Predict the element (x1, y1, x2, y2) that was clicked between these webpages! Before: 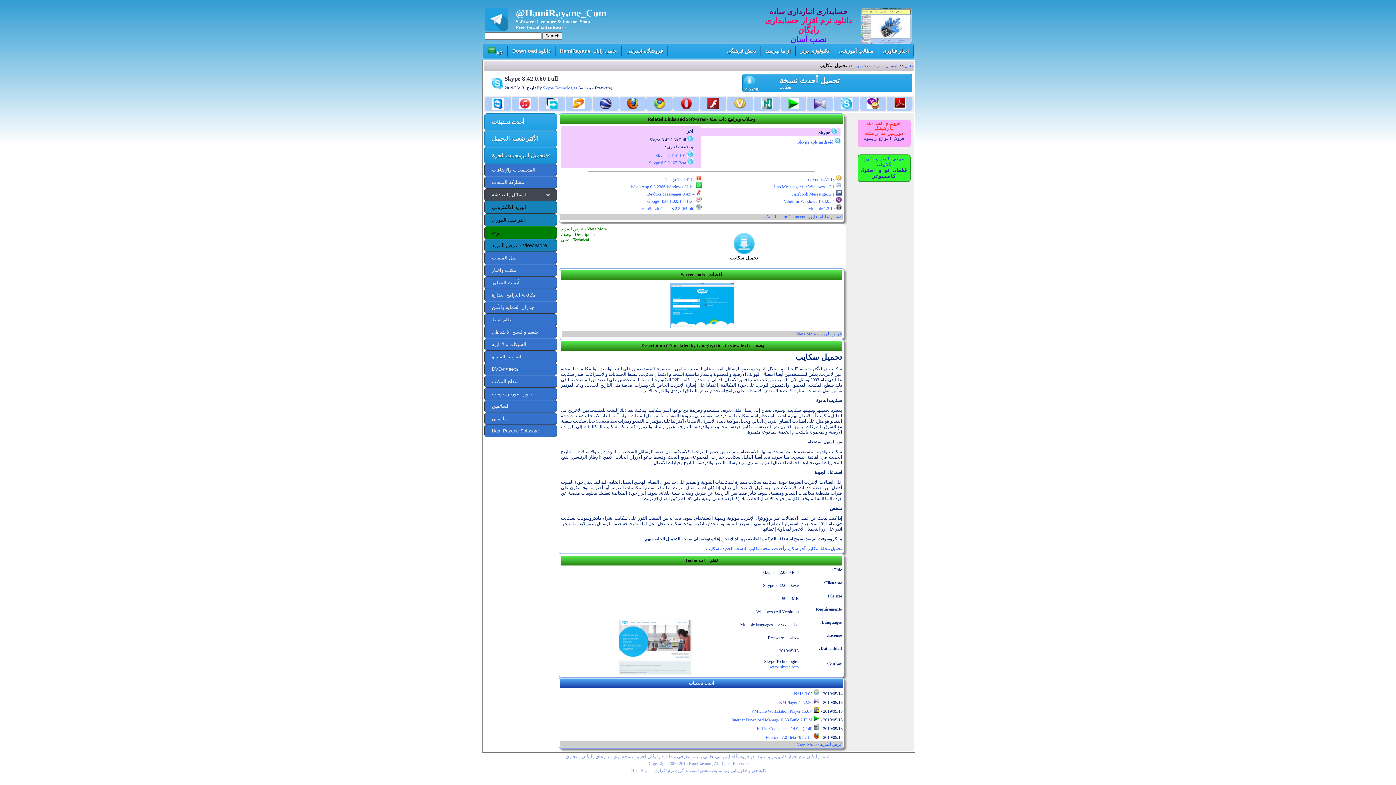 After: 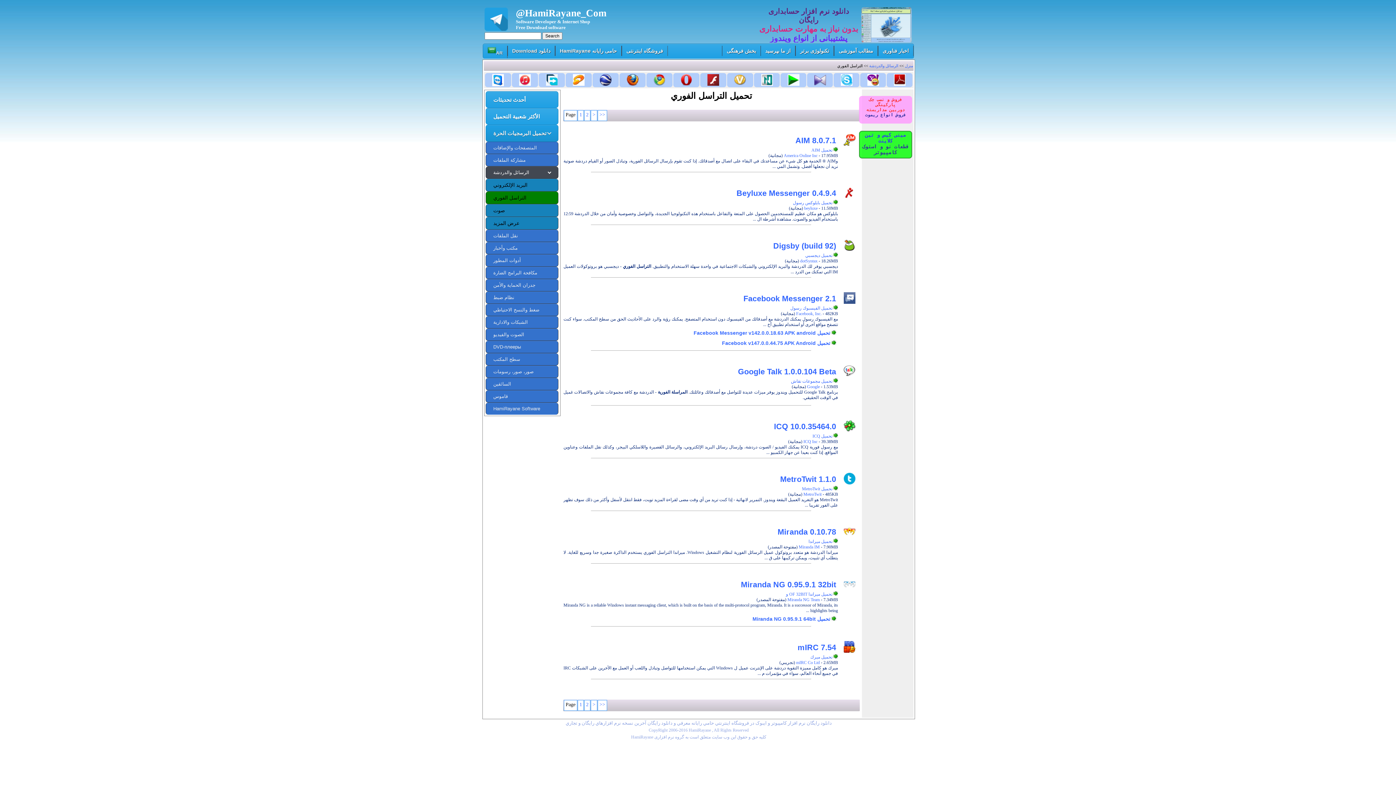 Action: bbox: (484, 213, 557, 226) label: التراسل الفوري